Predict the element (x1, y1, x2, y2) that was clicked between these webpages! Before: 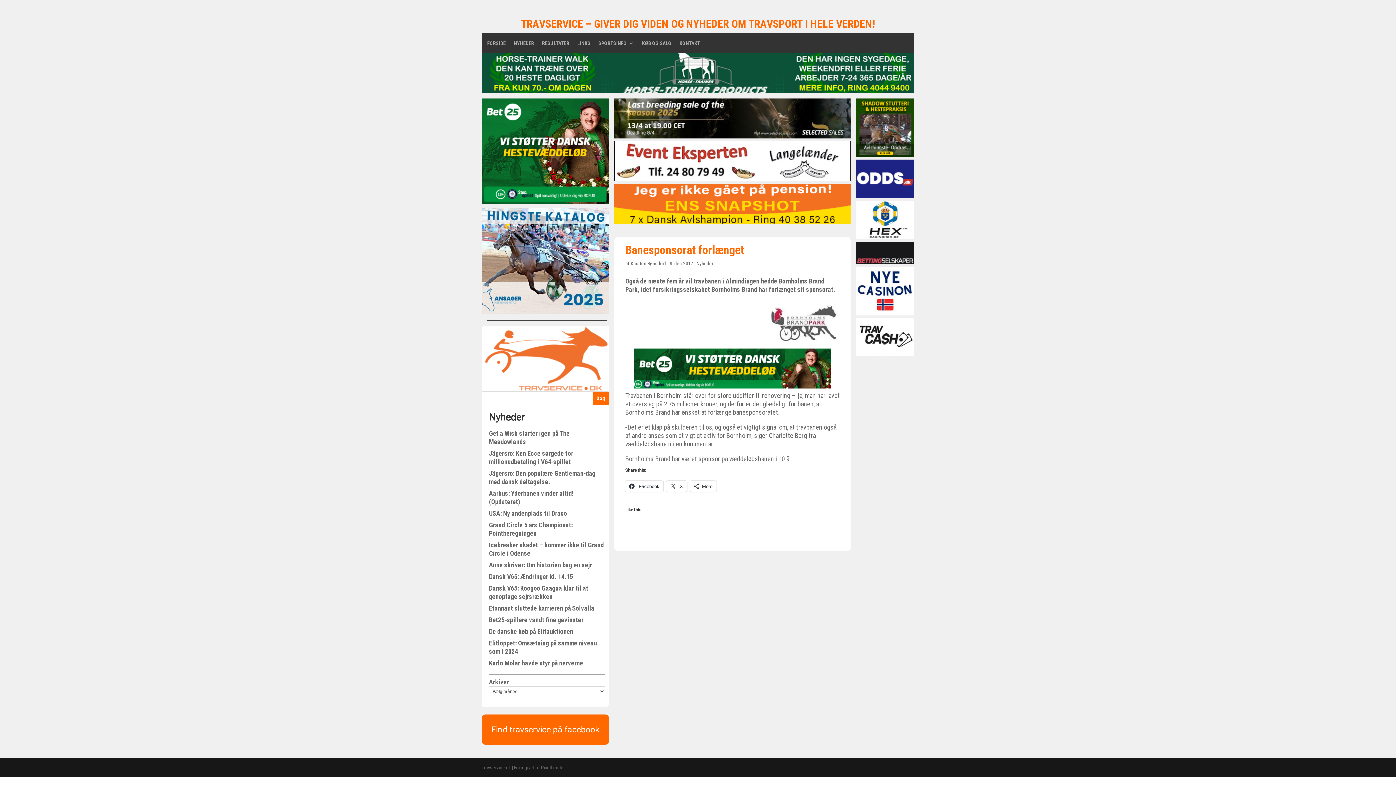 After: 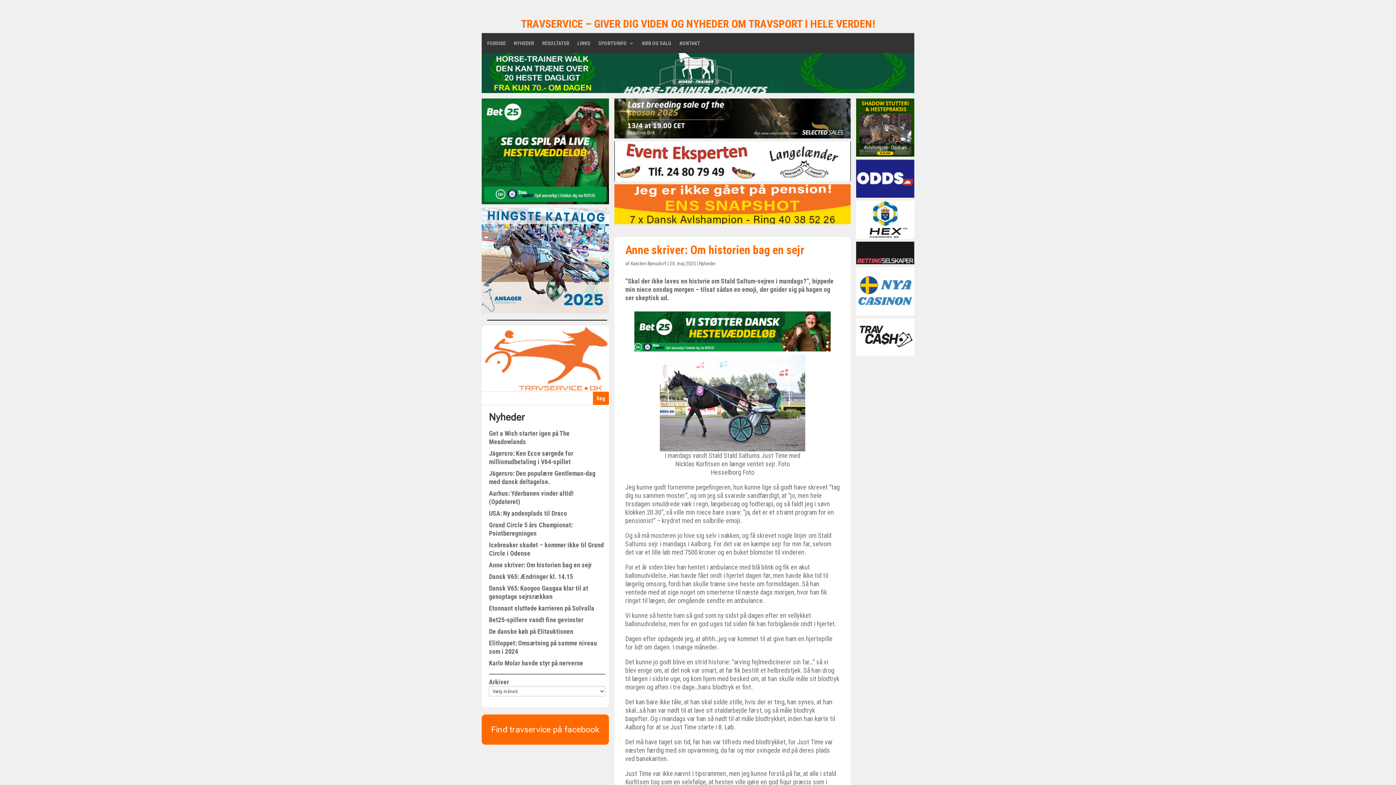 Action: bbox: (489, 561, 592, 569) label: Anne skriver: Om historien bag en sejr